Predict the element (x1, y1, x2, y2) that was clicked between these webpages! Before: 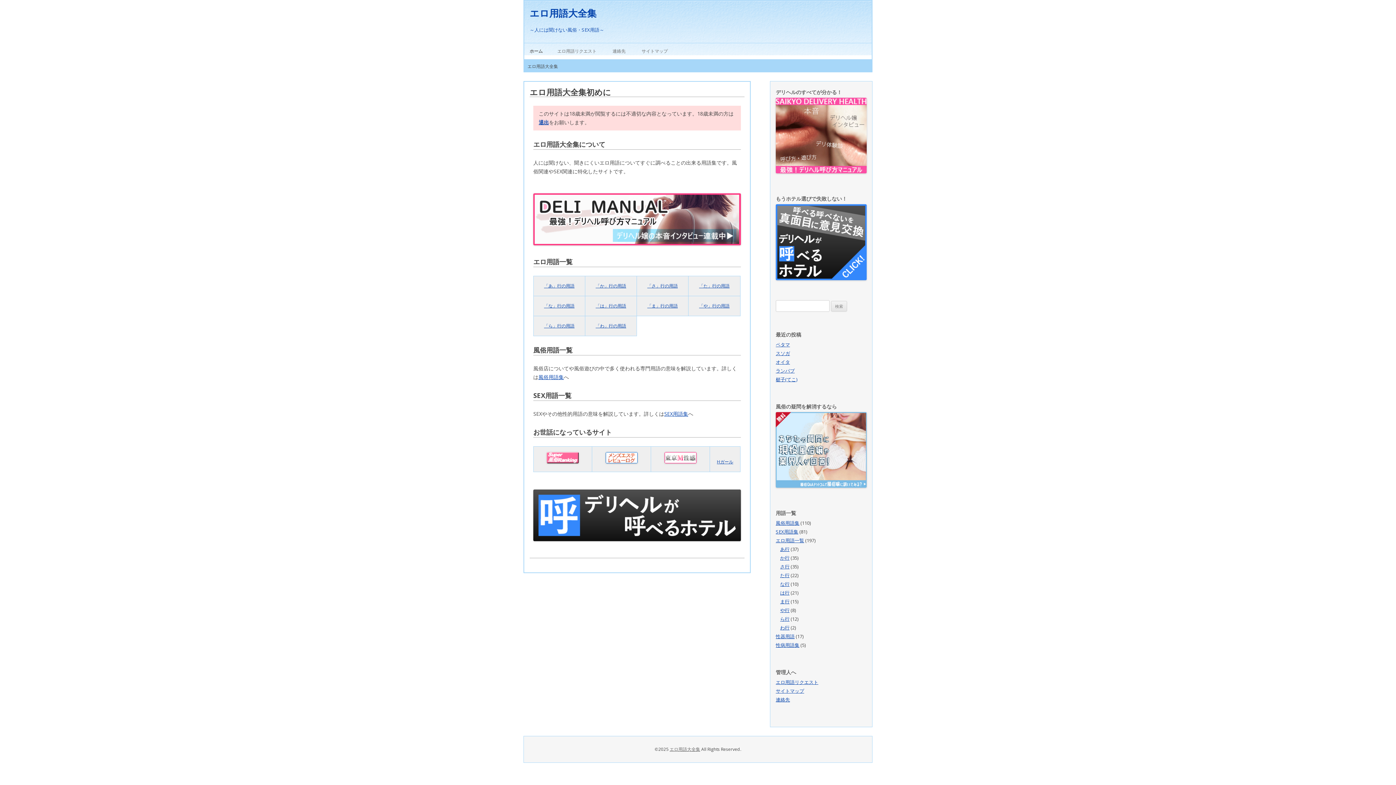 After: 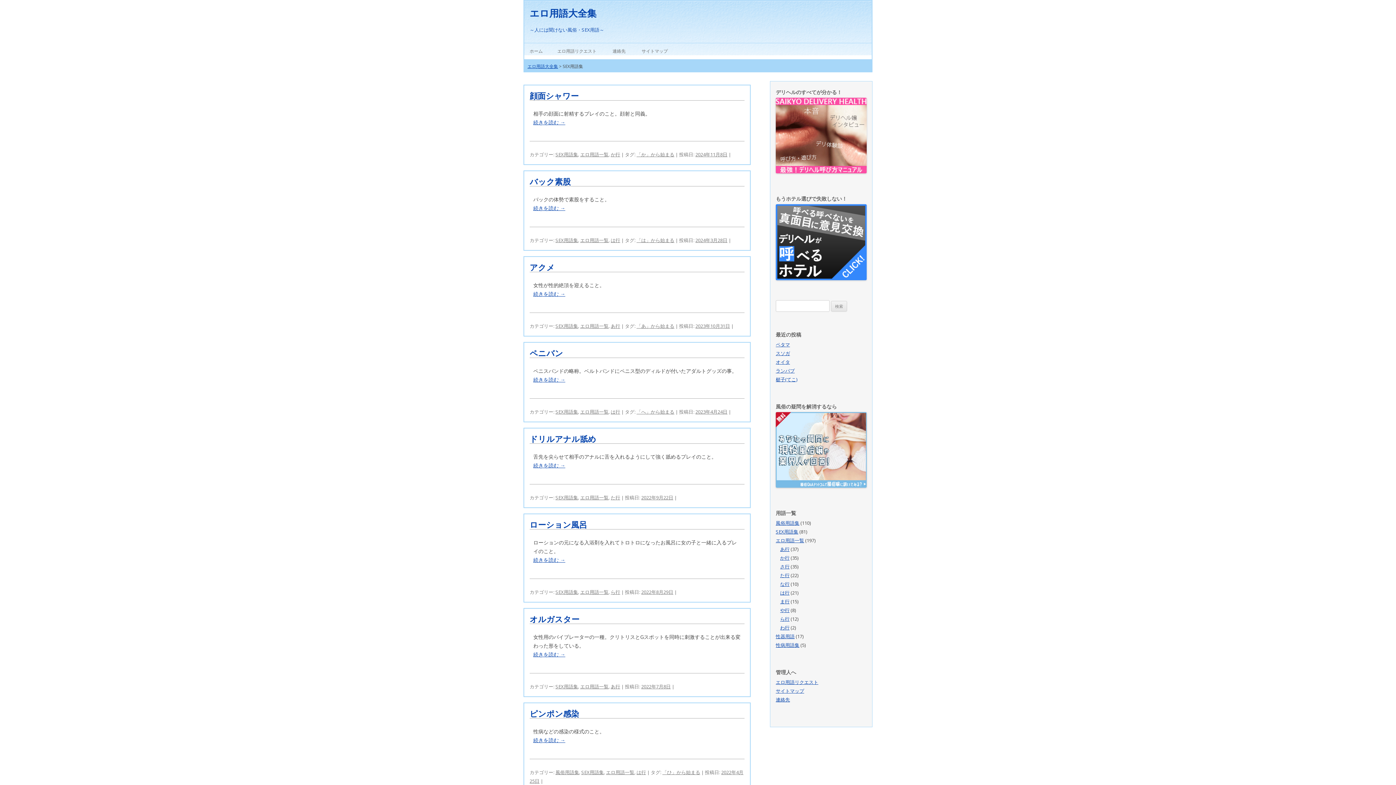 Action: label: SEX用語集 bbox: (776, 528, 798, 535)